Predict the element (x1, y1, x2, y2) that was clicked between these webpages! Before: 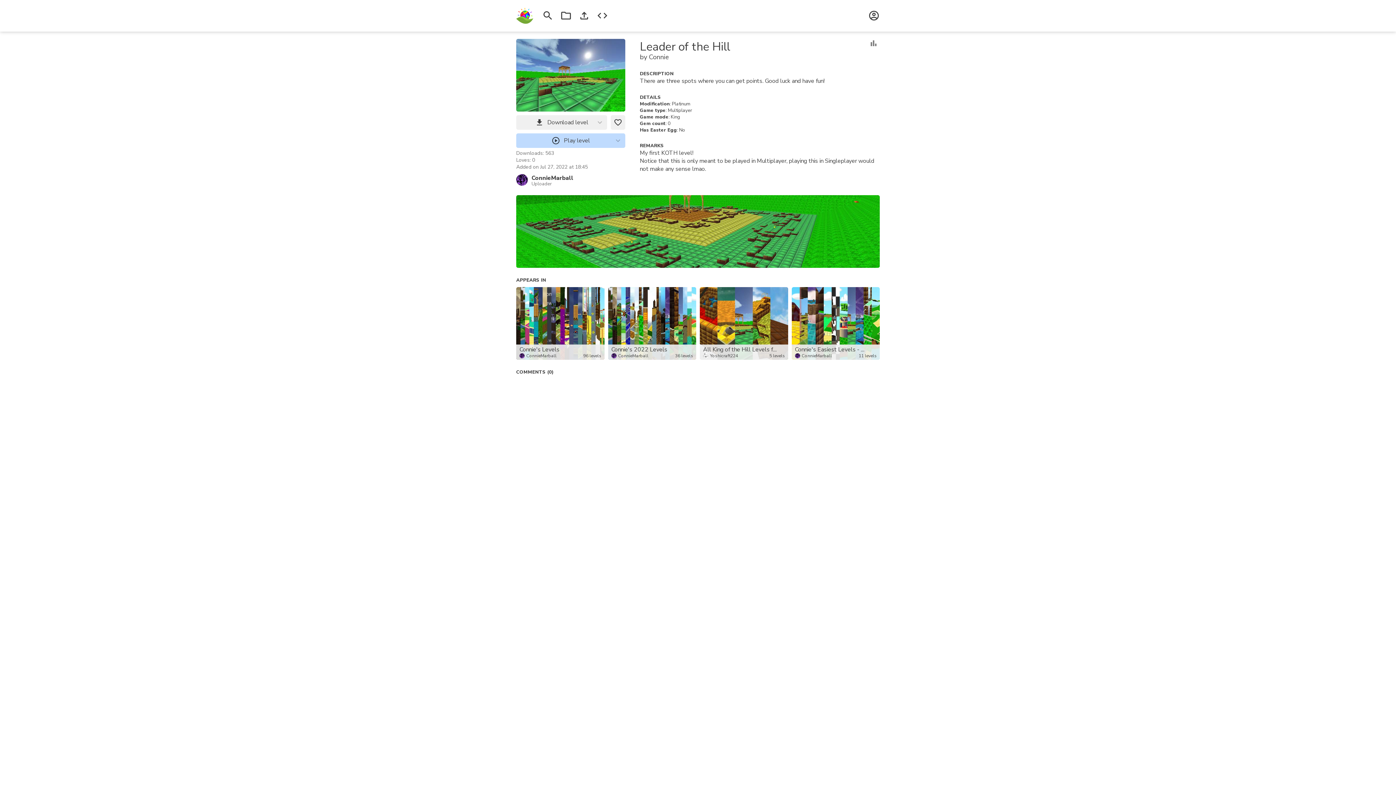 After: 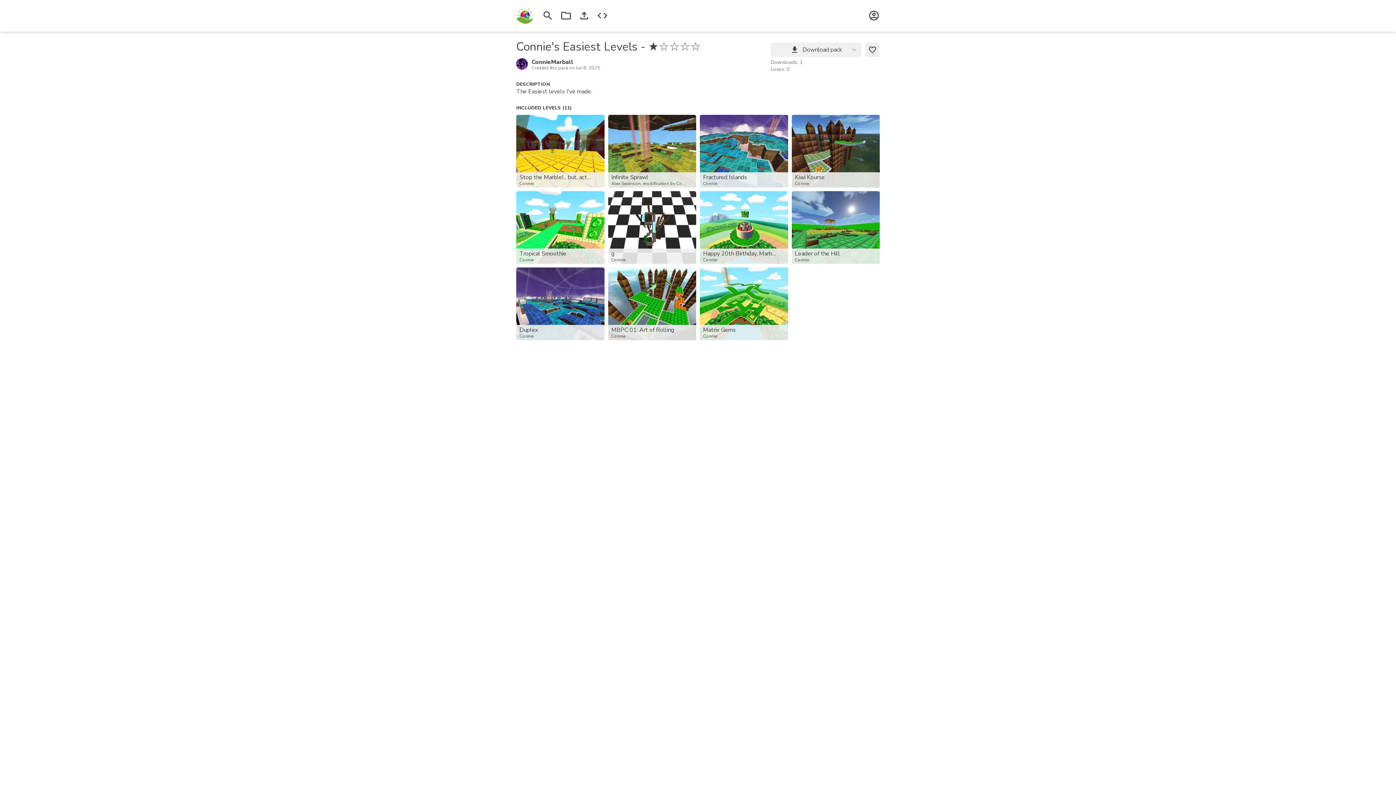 Action: bbox: (791, 287, 880, 360)